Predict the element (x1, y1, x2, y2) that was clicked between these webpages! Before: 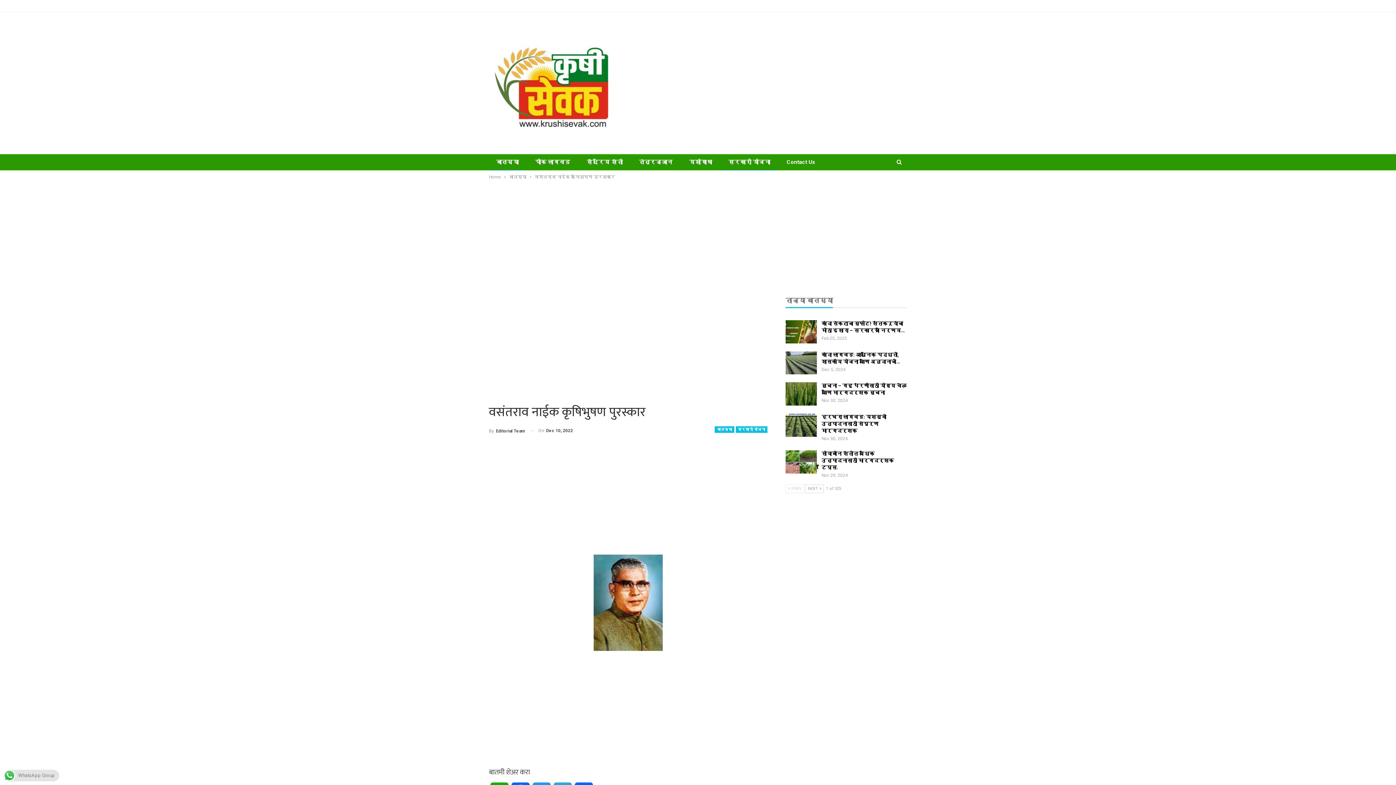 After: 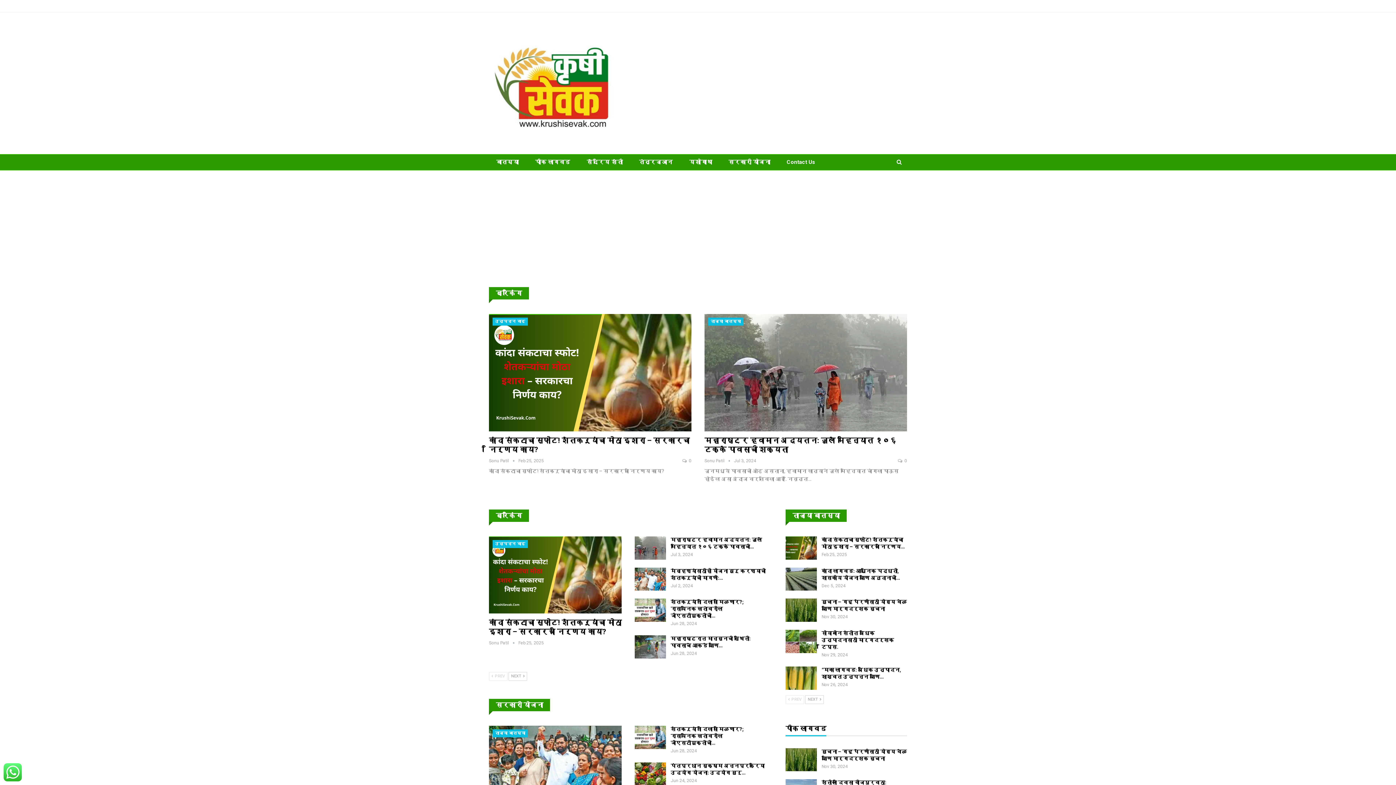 Action: label: Home bbox: (489, 173, 501, 181)